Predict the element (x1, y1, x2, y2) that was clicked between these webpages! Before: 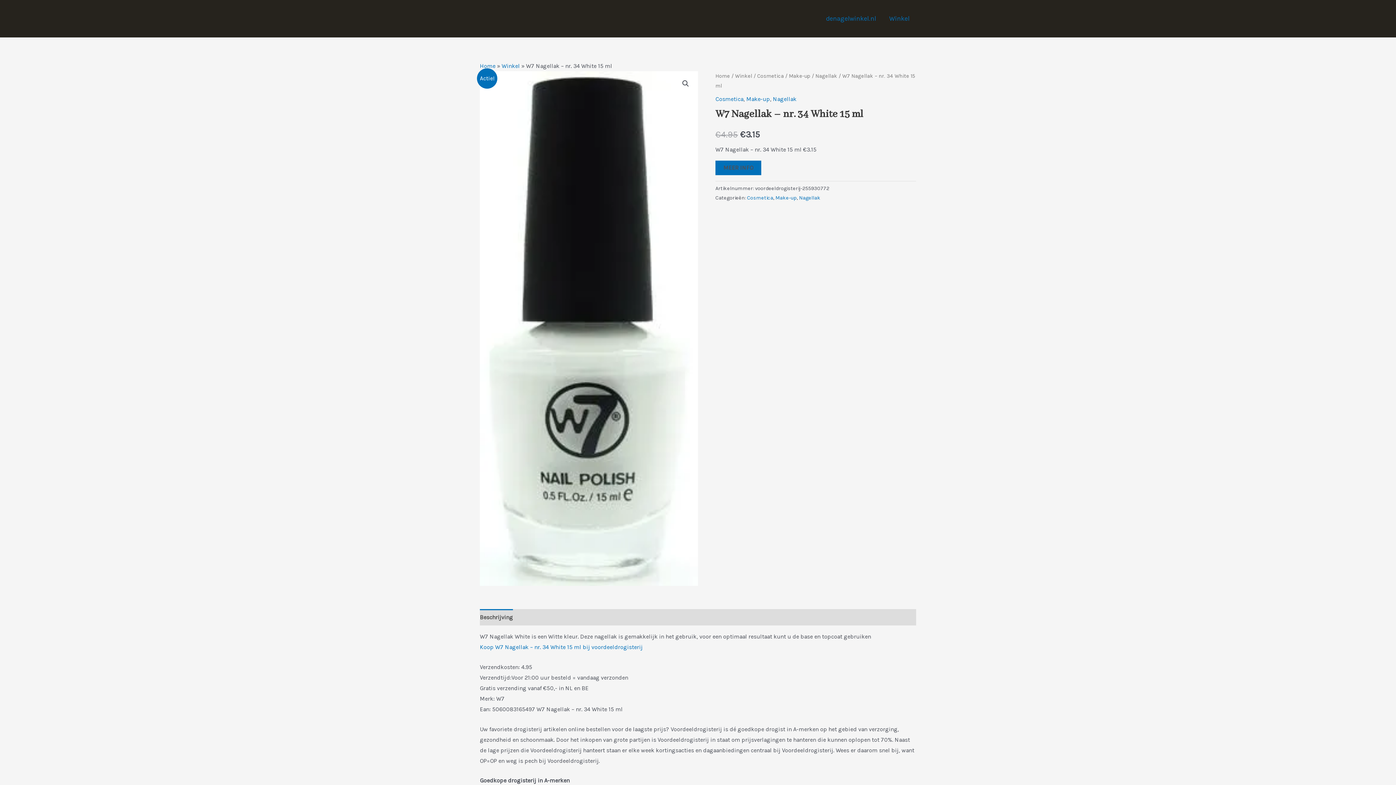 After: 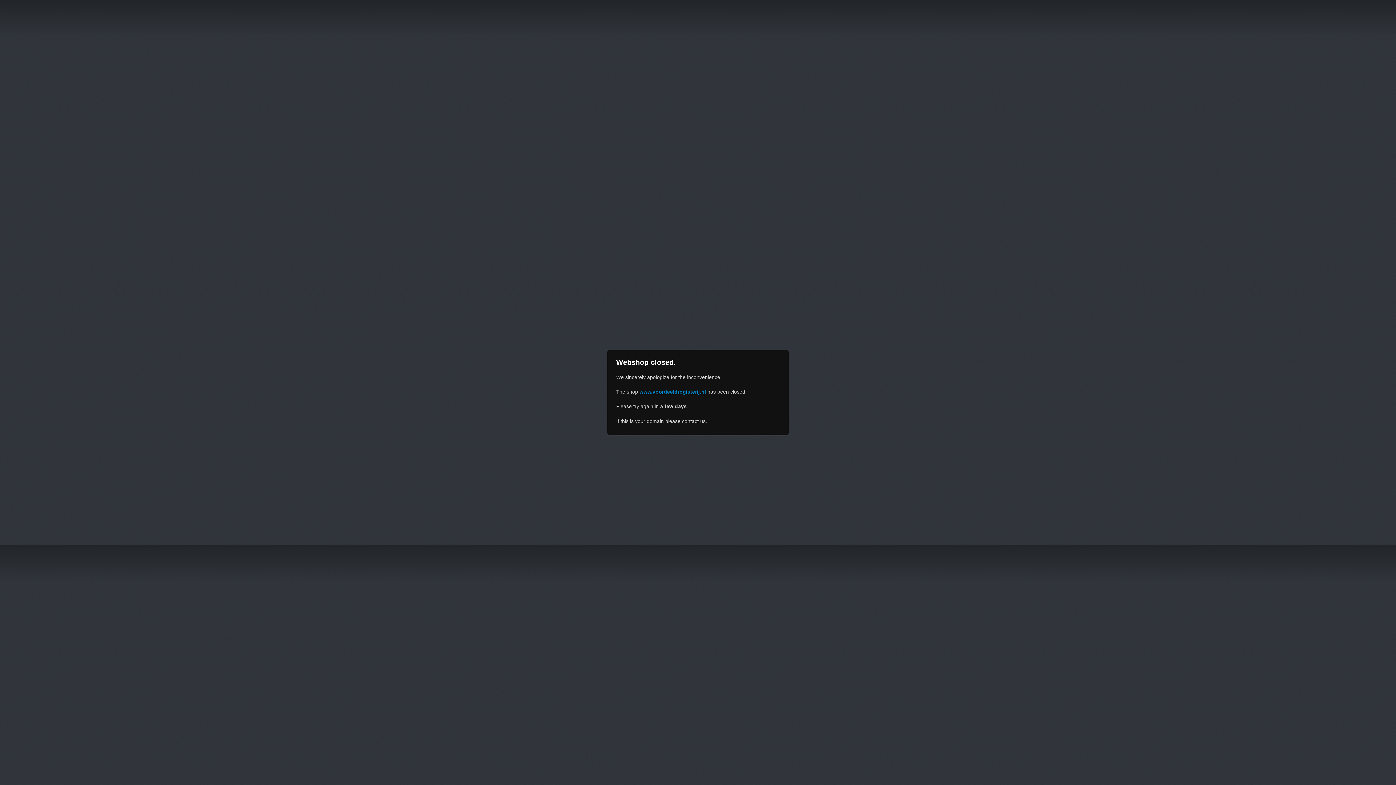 Action: label: MEER INFO bbox: (715, 160, 761, 175)